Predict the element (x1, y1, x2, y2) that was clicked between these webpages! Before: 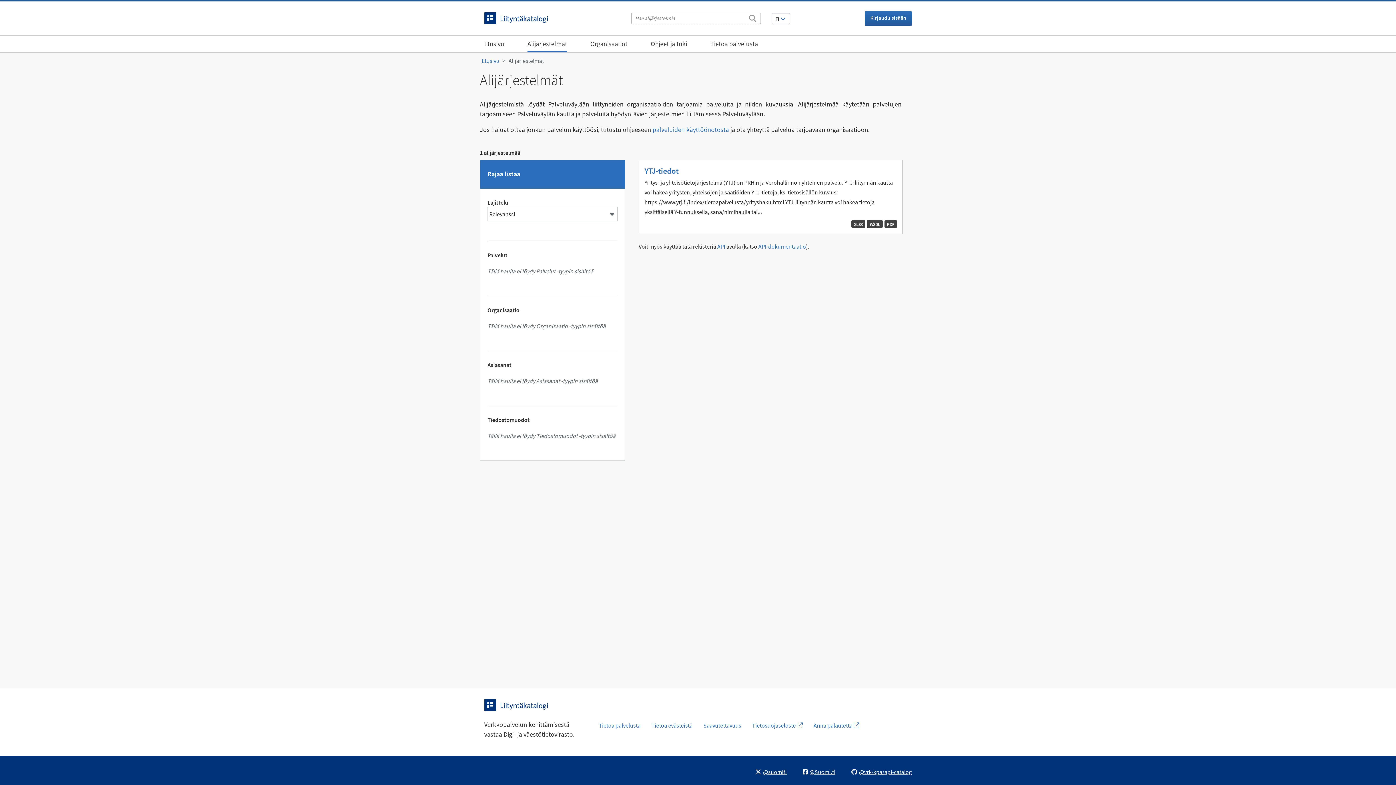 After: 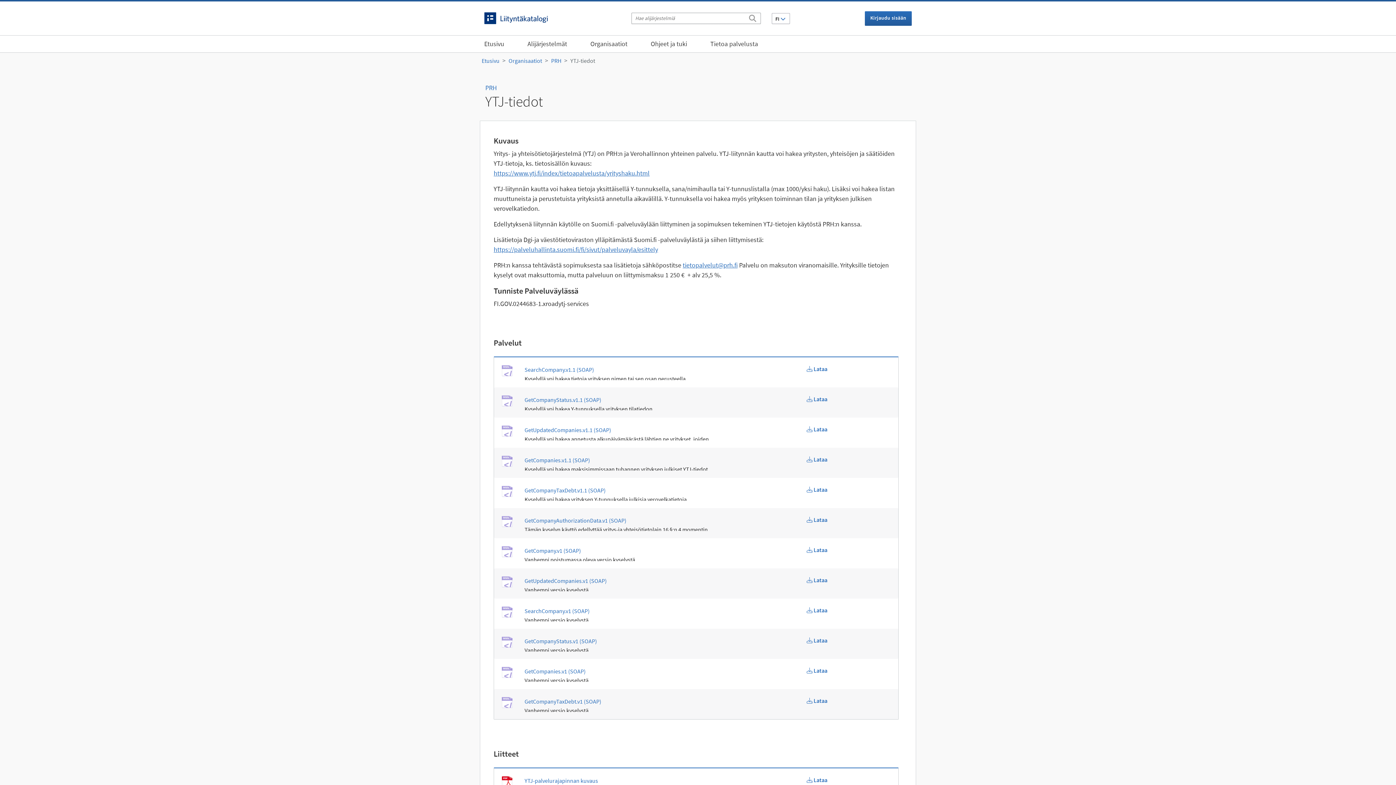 Action: bbox: (644, 165, 678, 176) label: YTJ-tiedot